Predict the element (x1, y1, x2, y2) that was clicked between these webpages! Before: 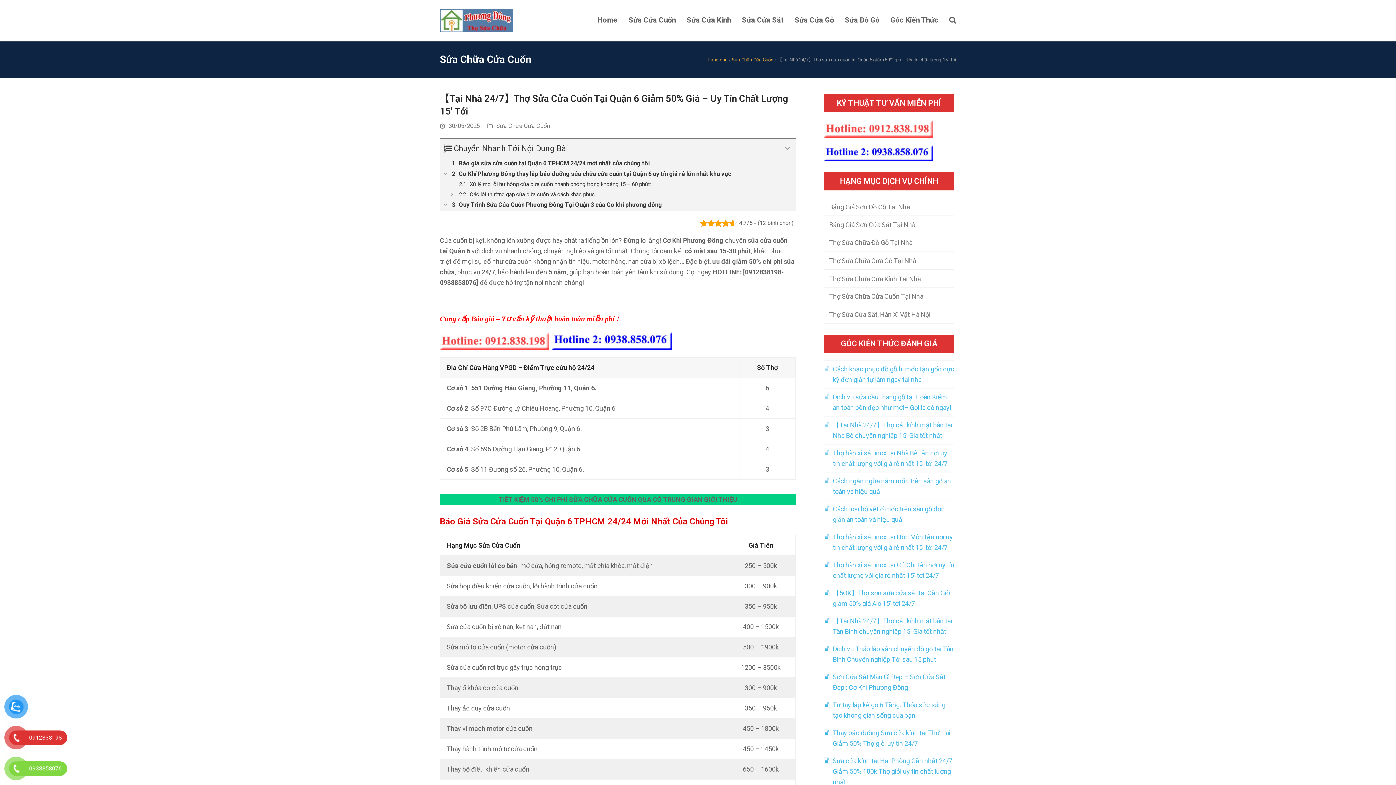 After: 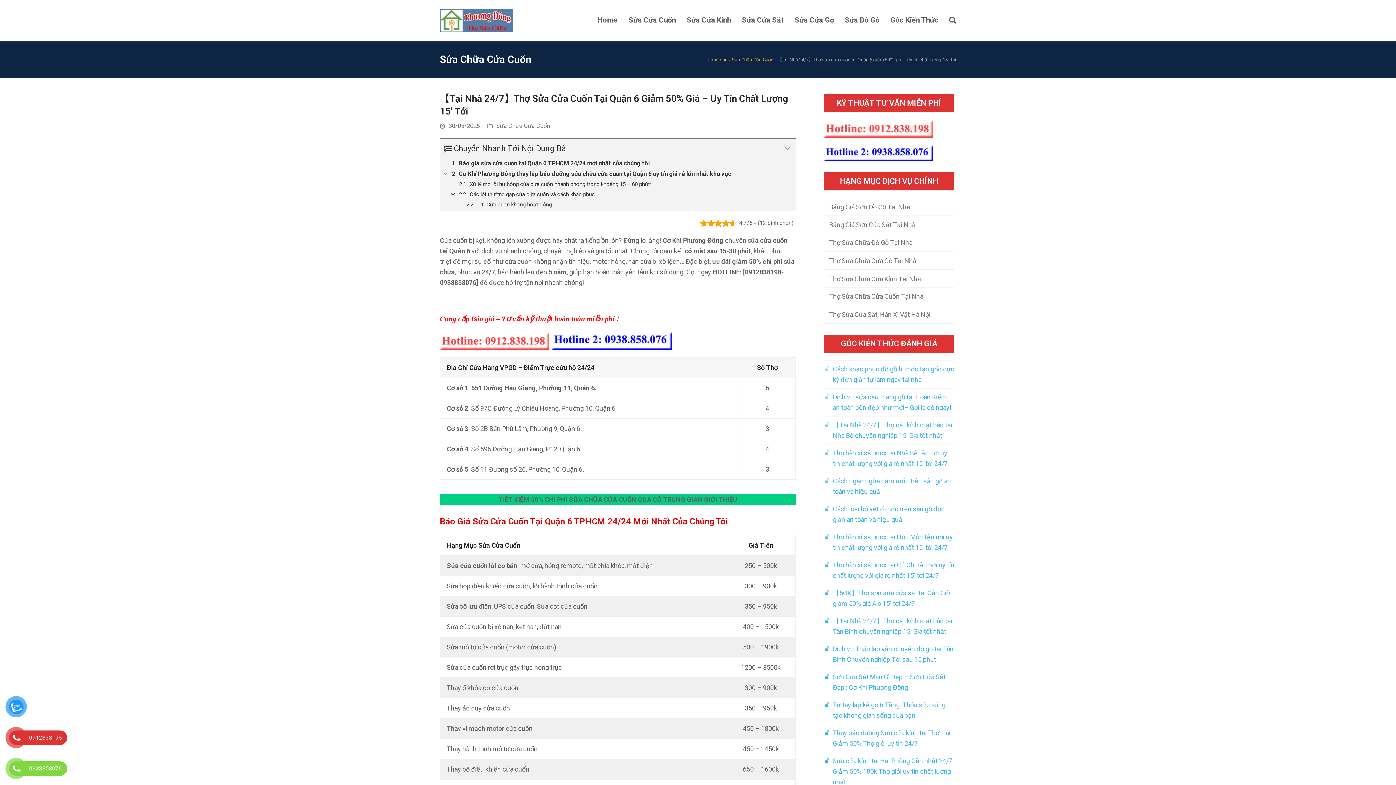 Action: label: Expand or collapse bbox: (447, 189, 456, 199)